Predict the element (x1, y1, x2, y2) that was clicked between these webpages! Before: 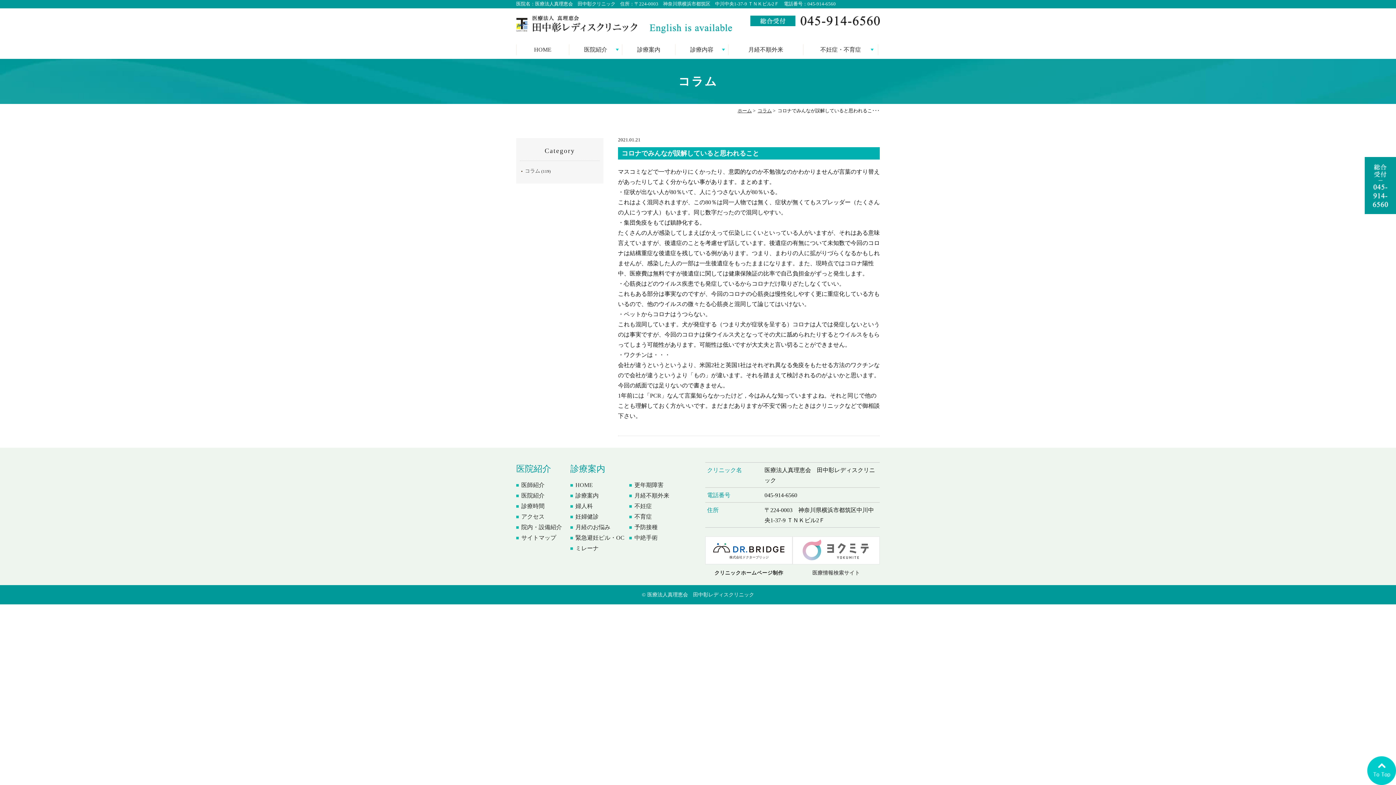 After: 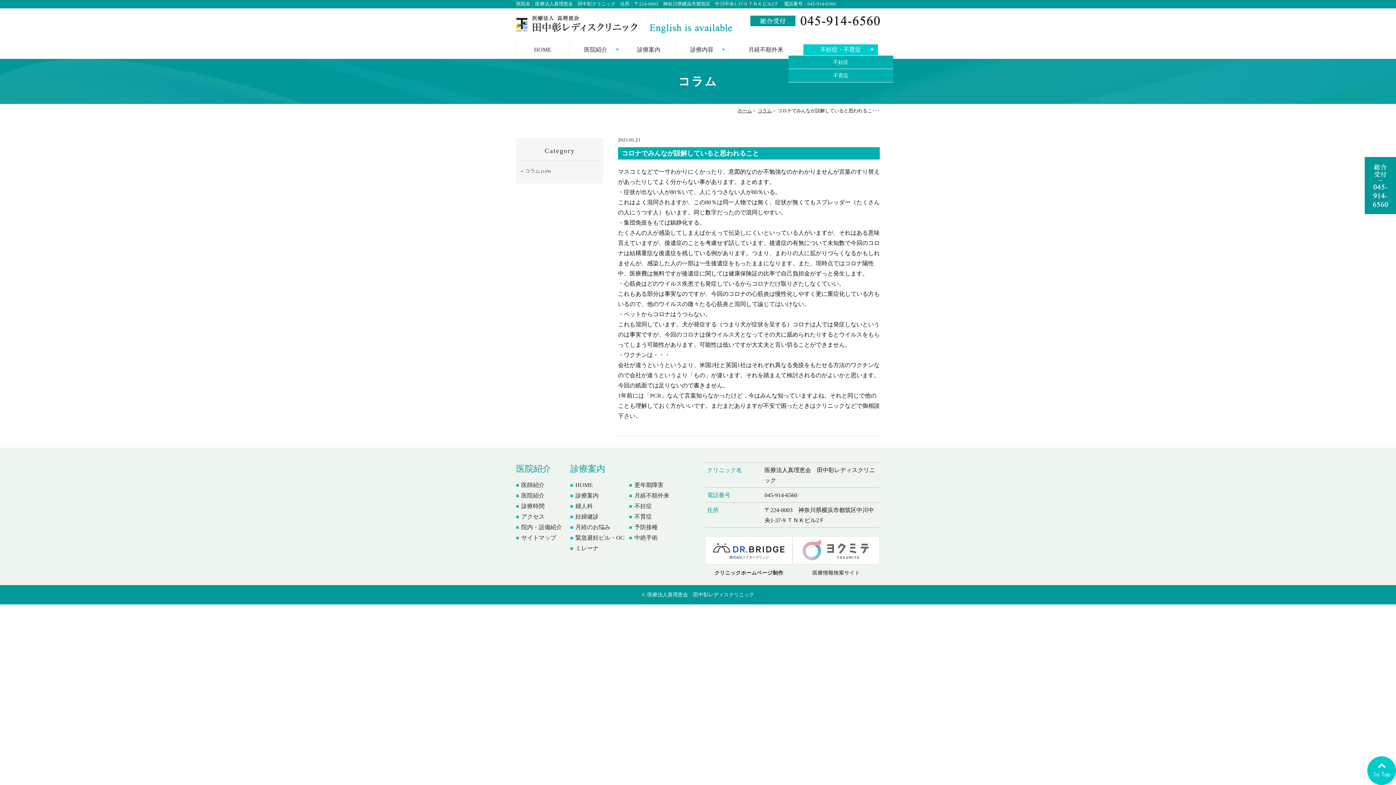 Action: label: 不妊症・不育症 bbox: (803, 44, 878, 55)